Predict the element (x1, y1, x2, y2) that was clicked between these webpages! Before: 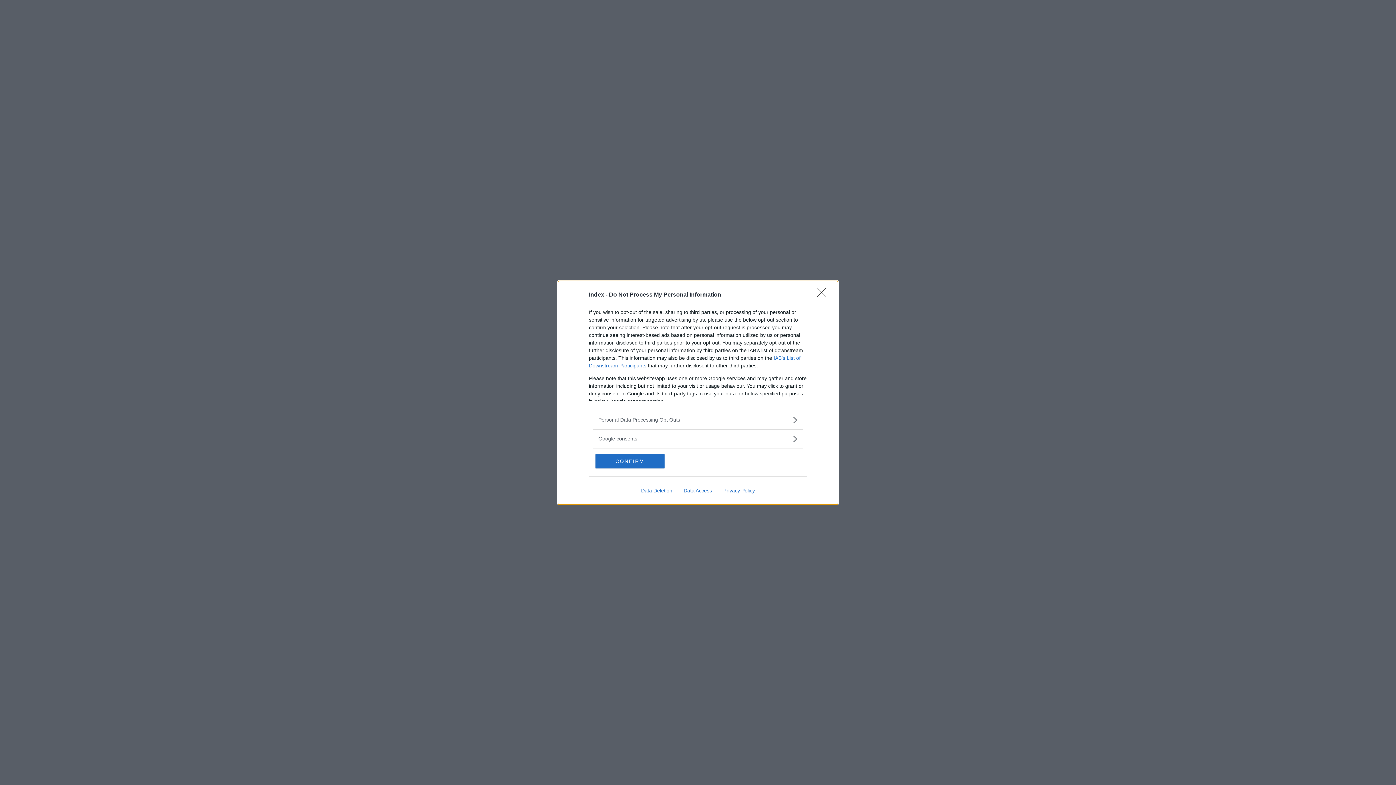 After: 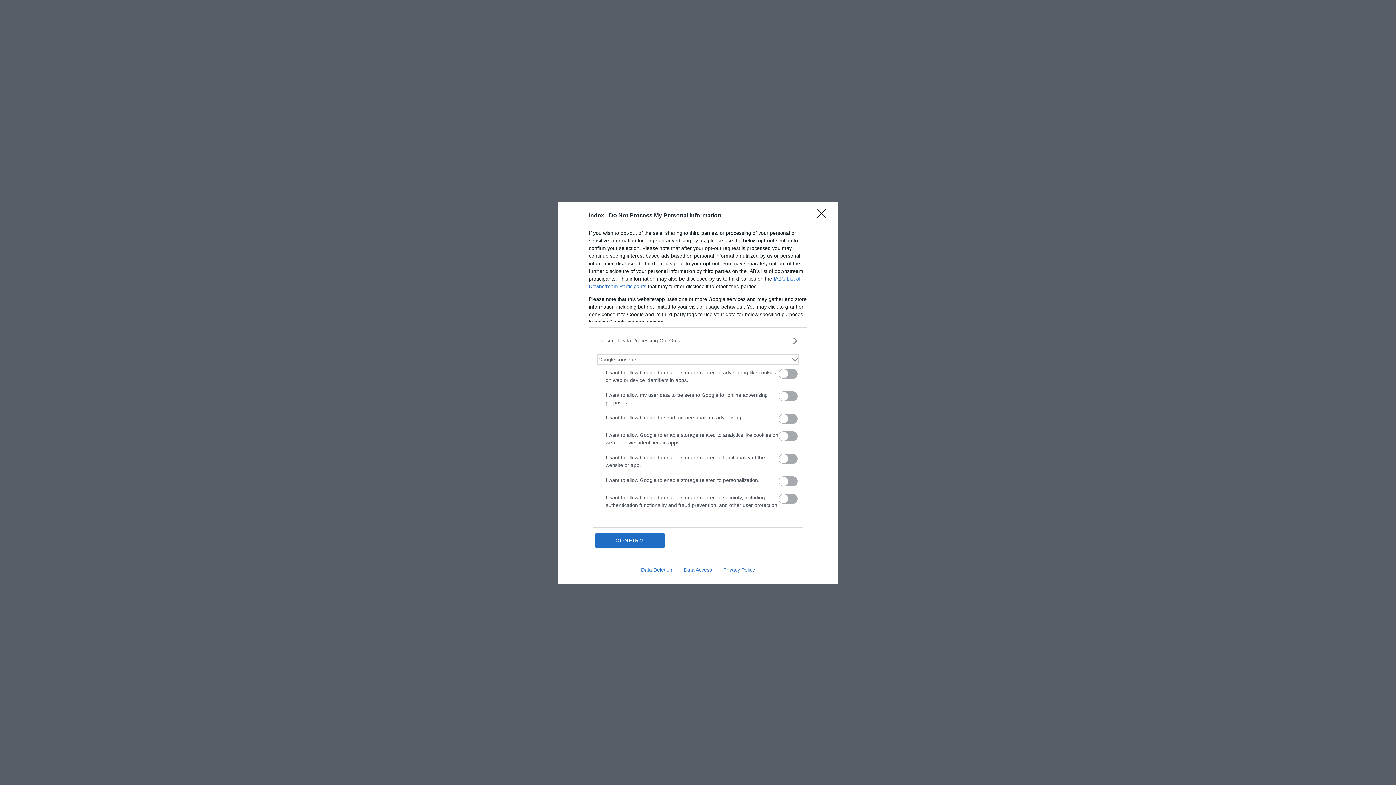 Action: bbox: (598, 435, 797, 442) label: Google consents